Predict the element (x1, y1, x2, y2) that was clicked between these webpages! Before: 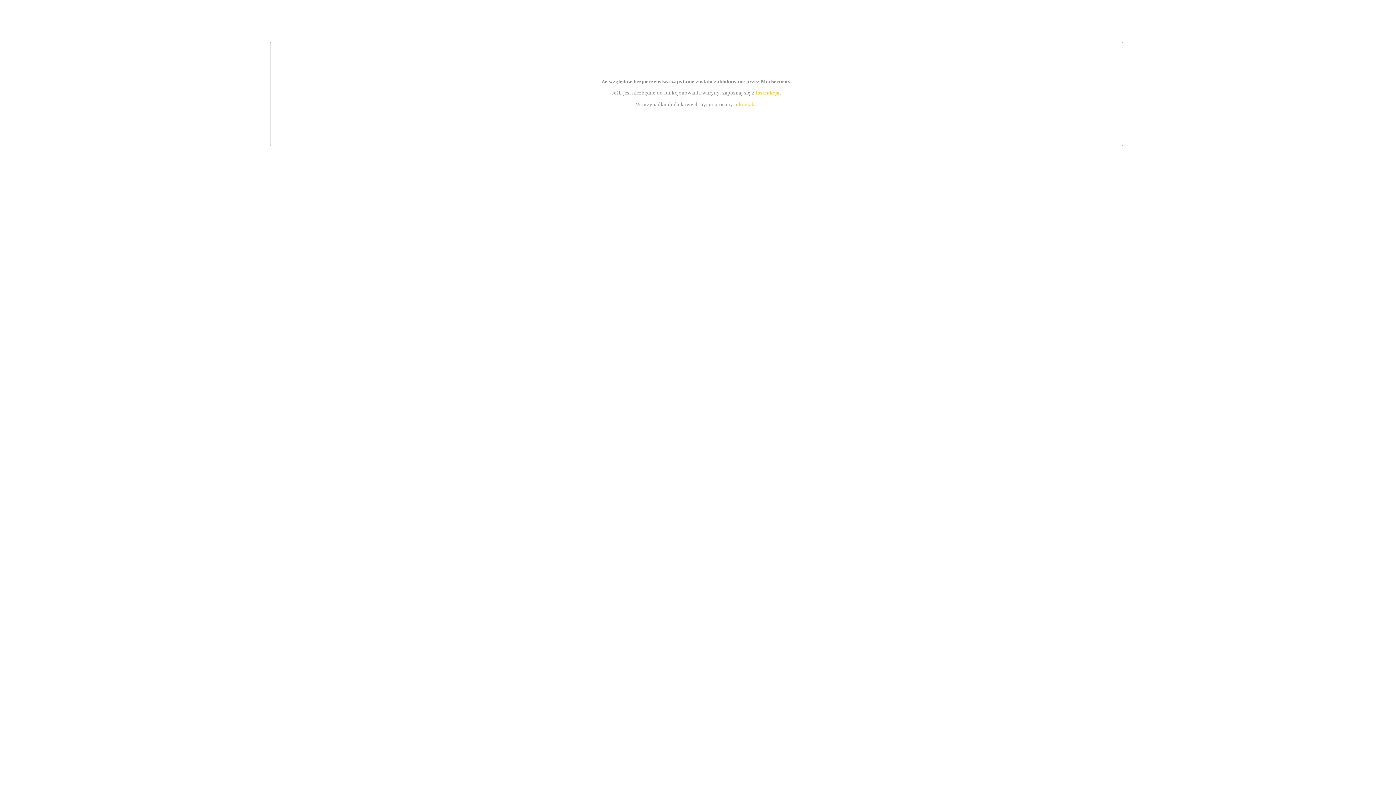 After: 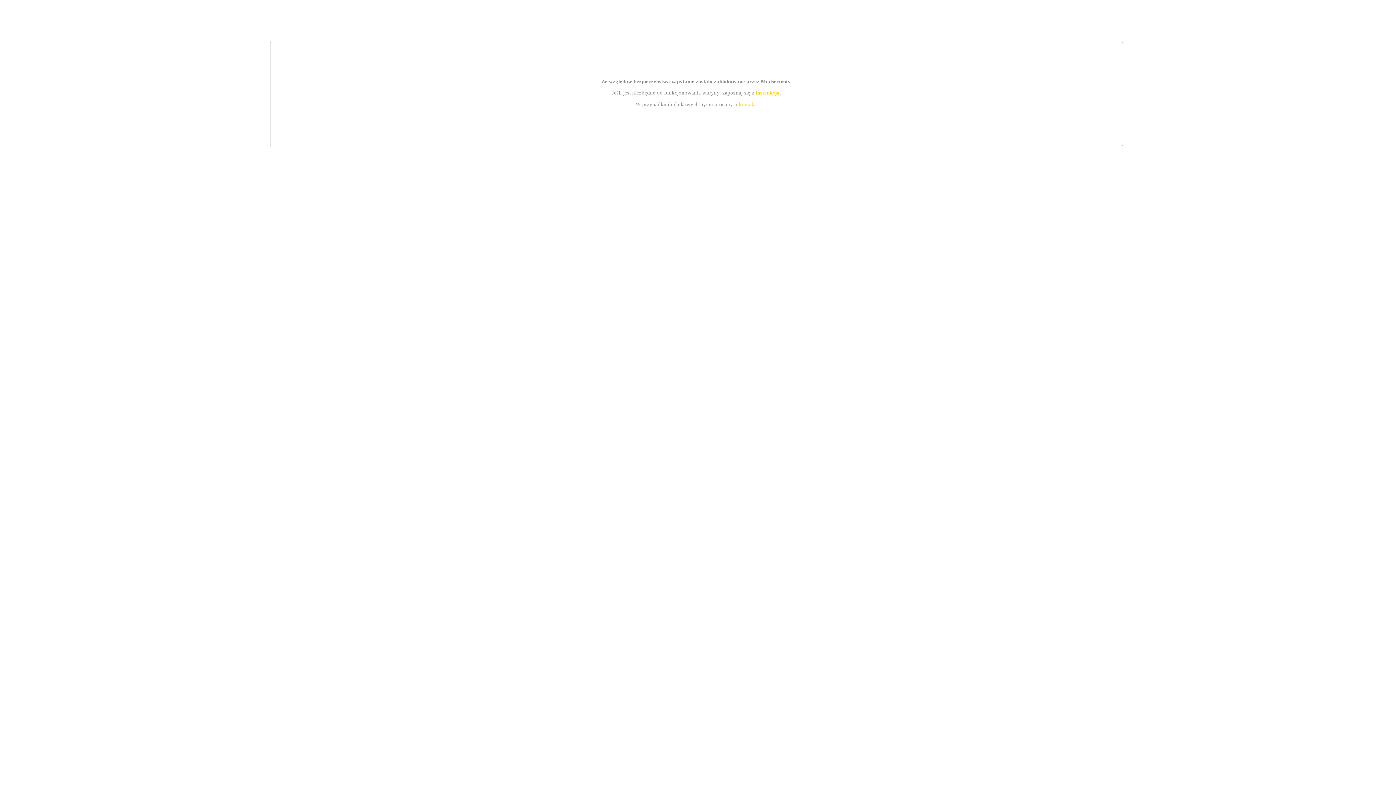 Action: bbox: (755, 89, 779, 95) label: instrukcją